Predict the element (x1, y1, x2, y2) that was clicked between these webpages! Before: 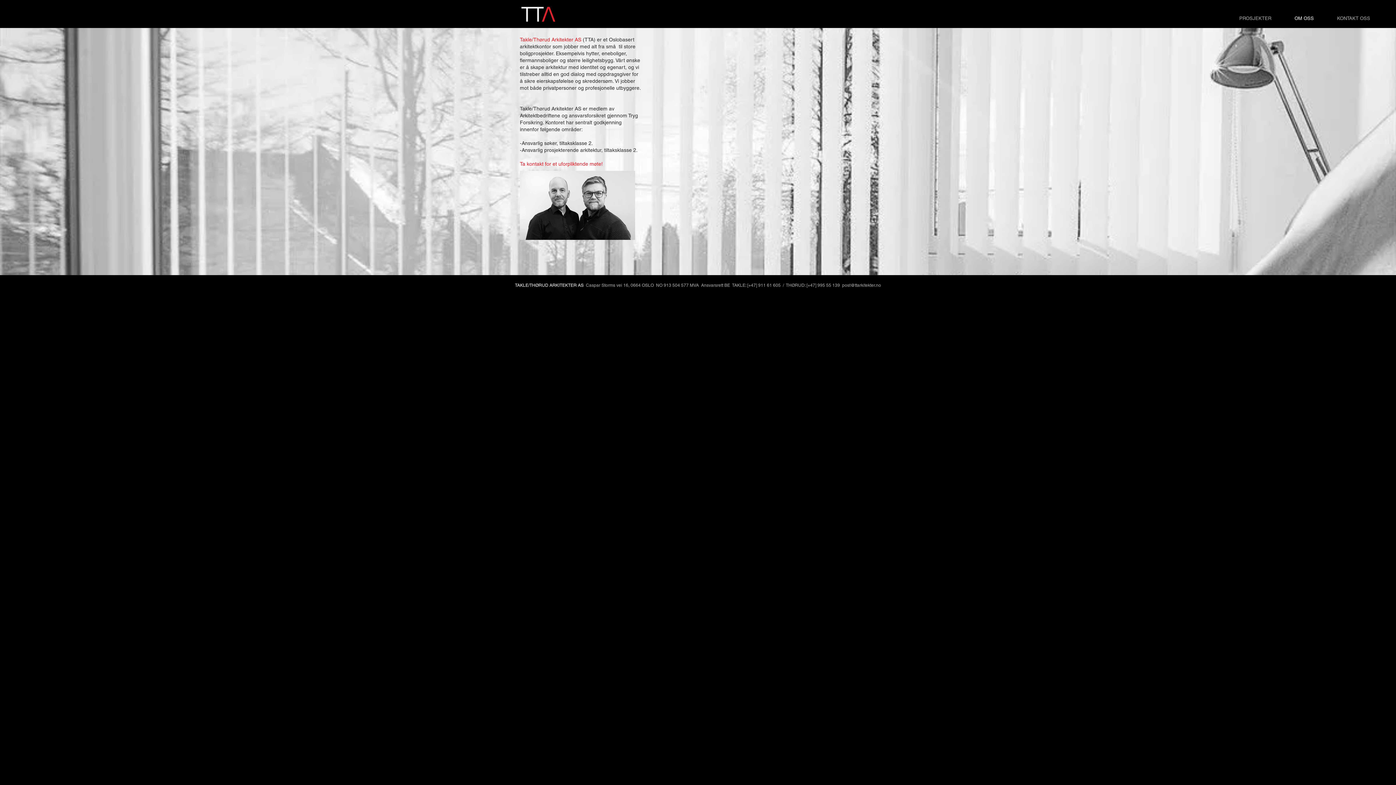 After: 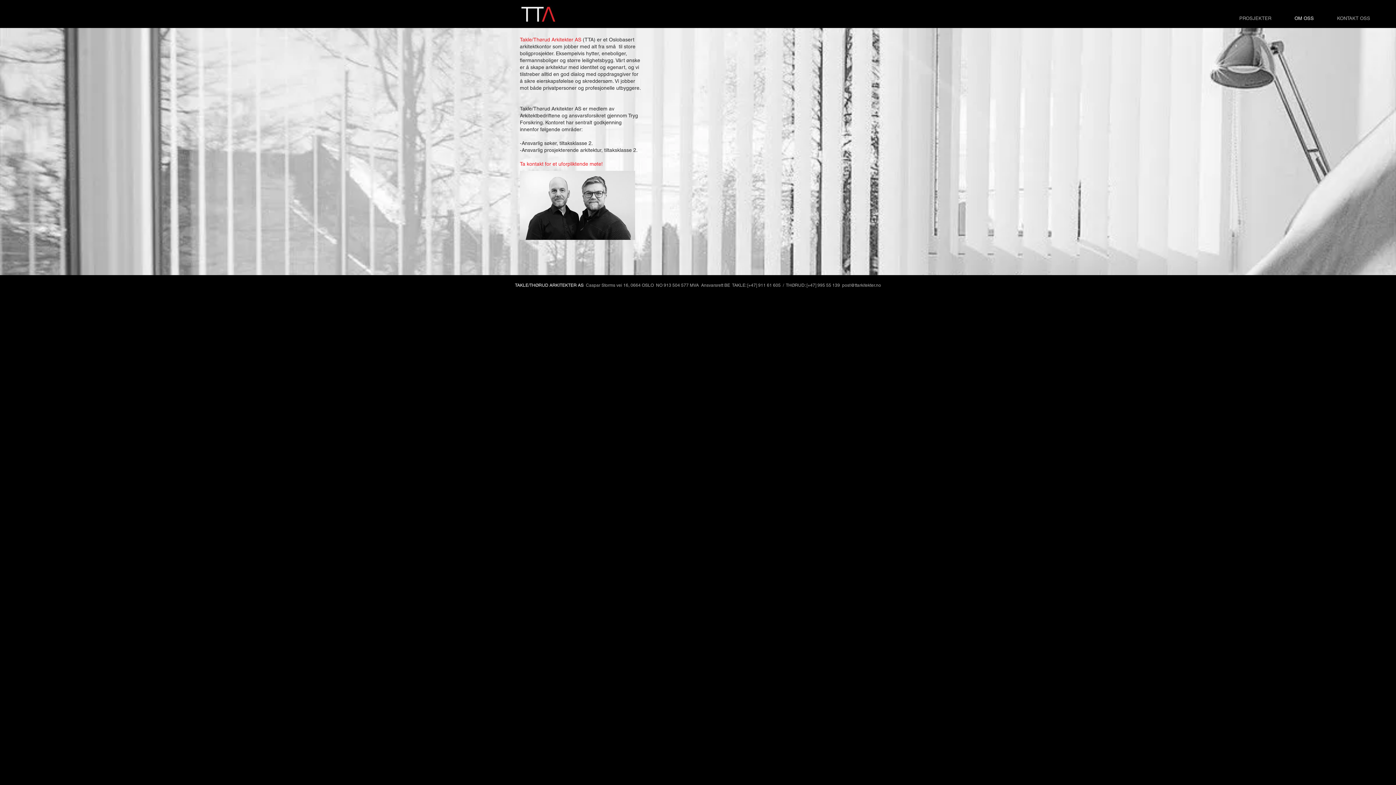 Action: bbox: (1290, 14, 1332, 22) label: OM OSS